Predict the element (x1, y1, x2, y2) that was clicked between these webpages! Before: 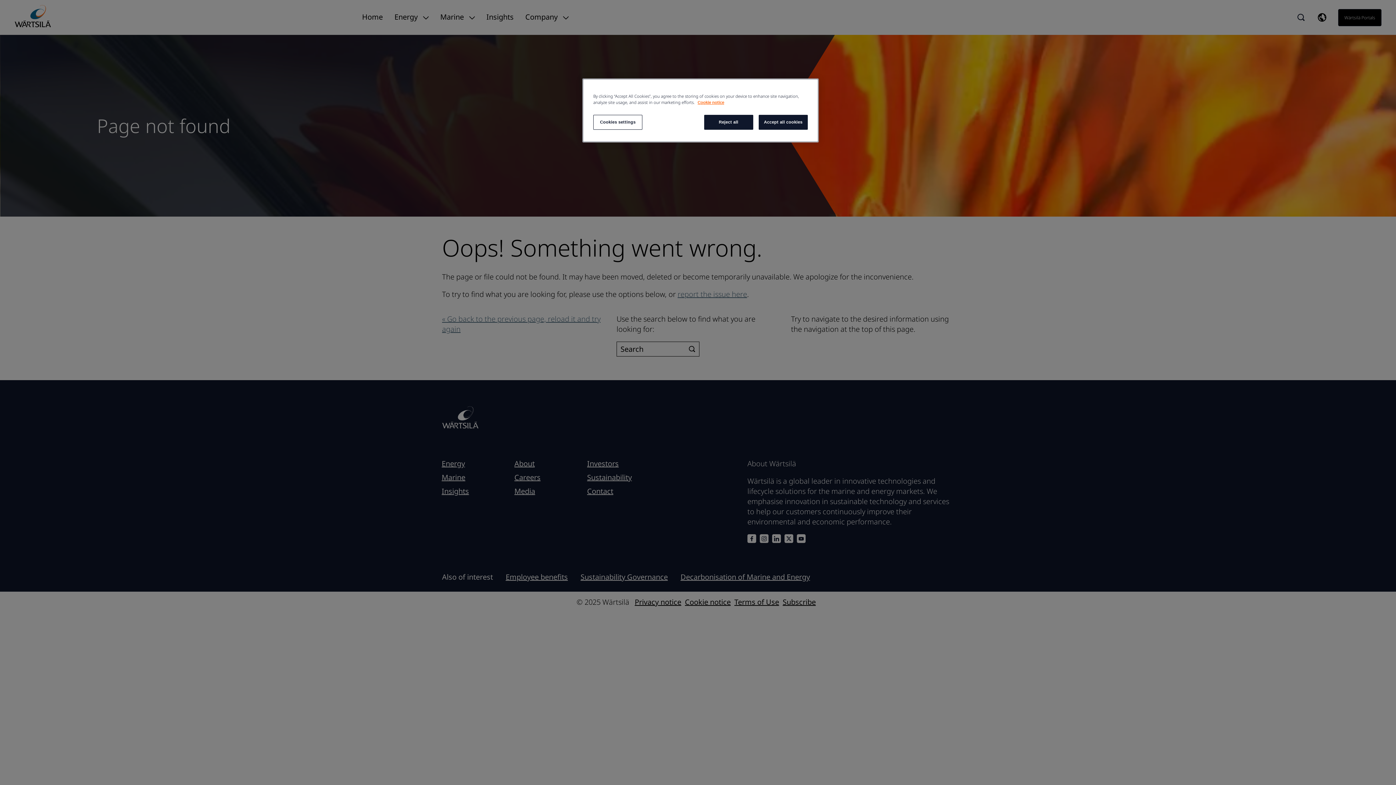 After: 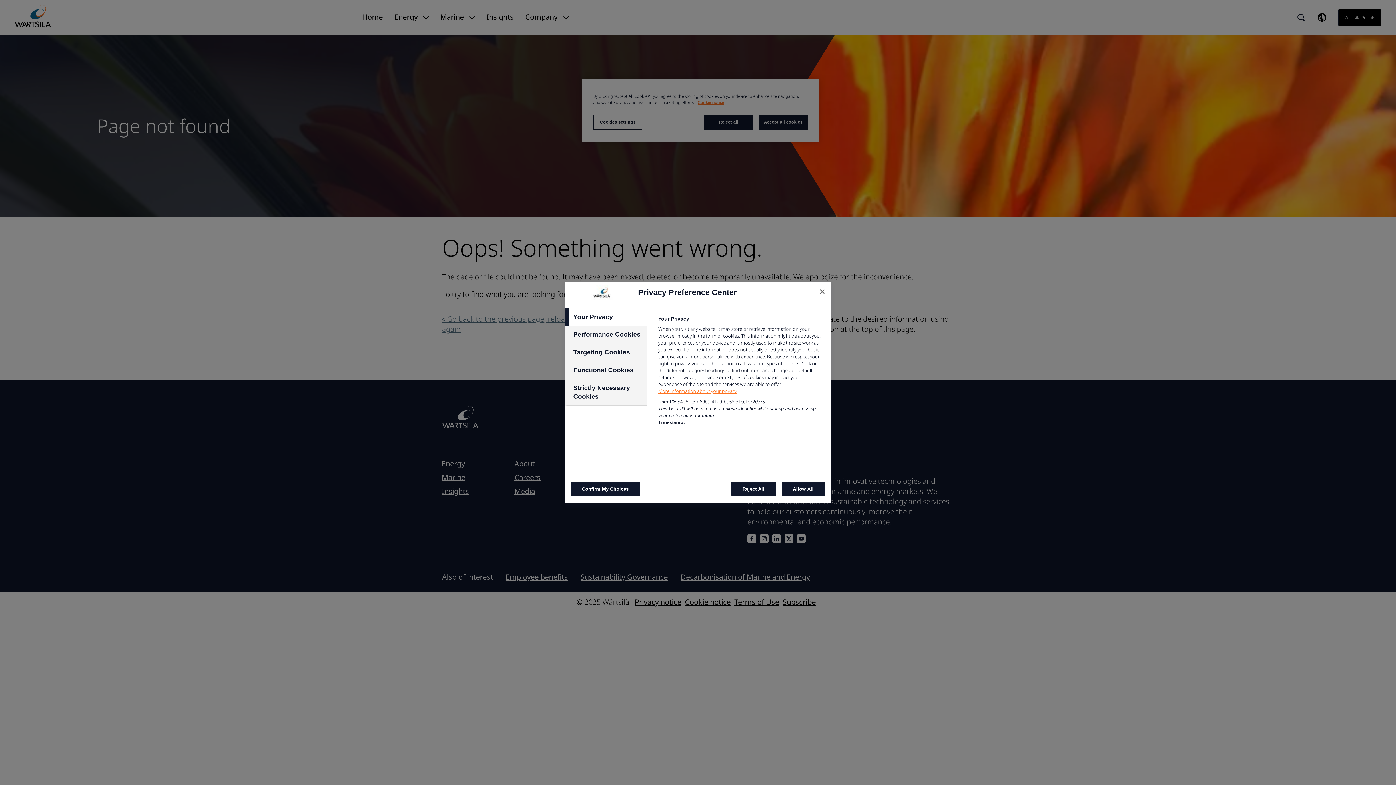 Action: bbox: (593, 114, 642, 129) label: Cookies settings